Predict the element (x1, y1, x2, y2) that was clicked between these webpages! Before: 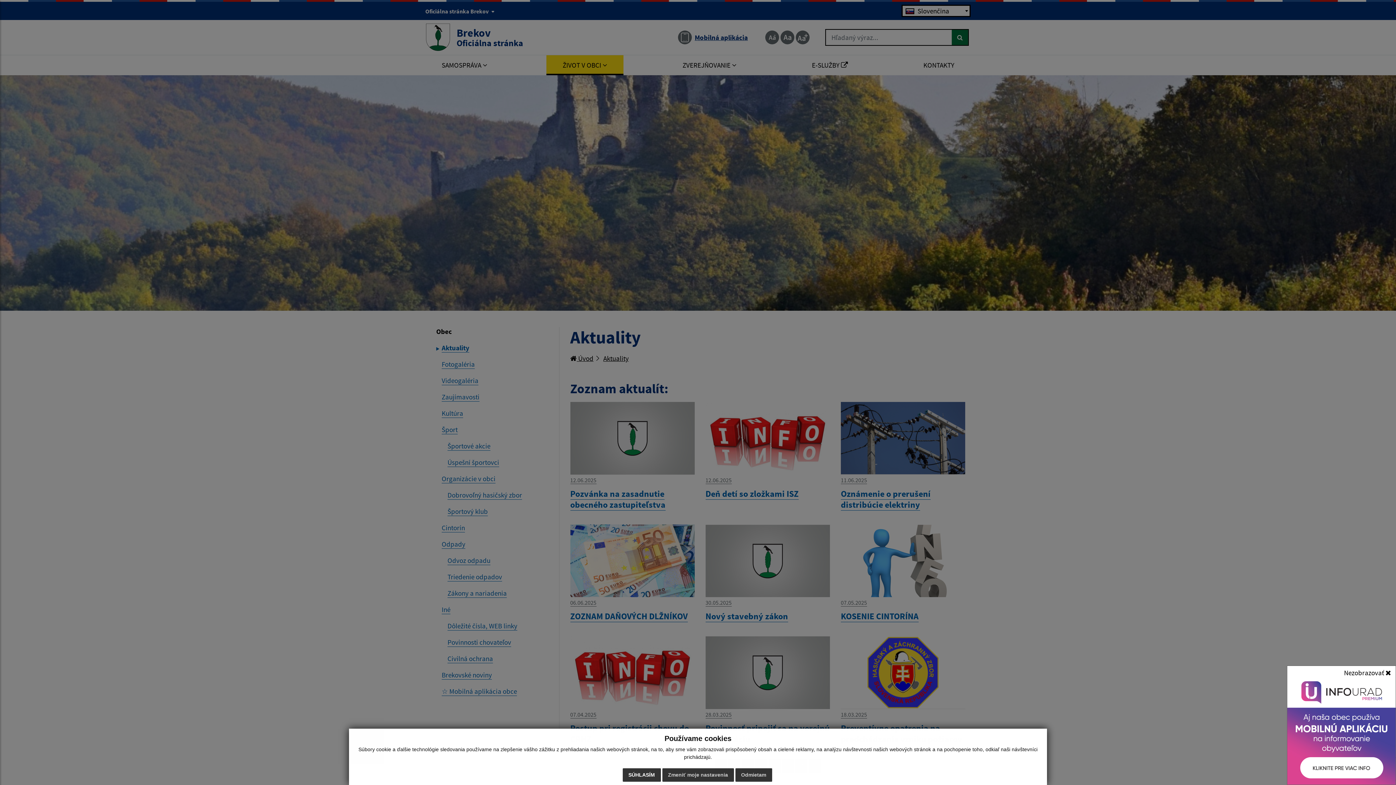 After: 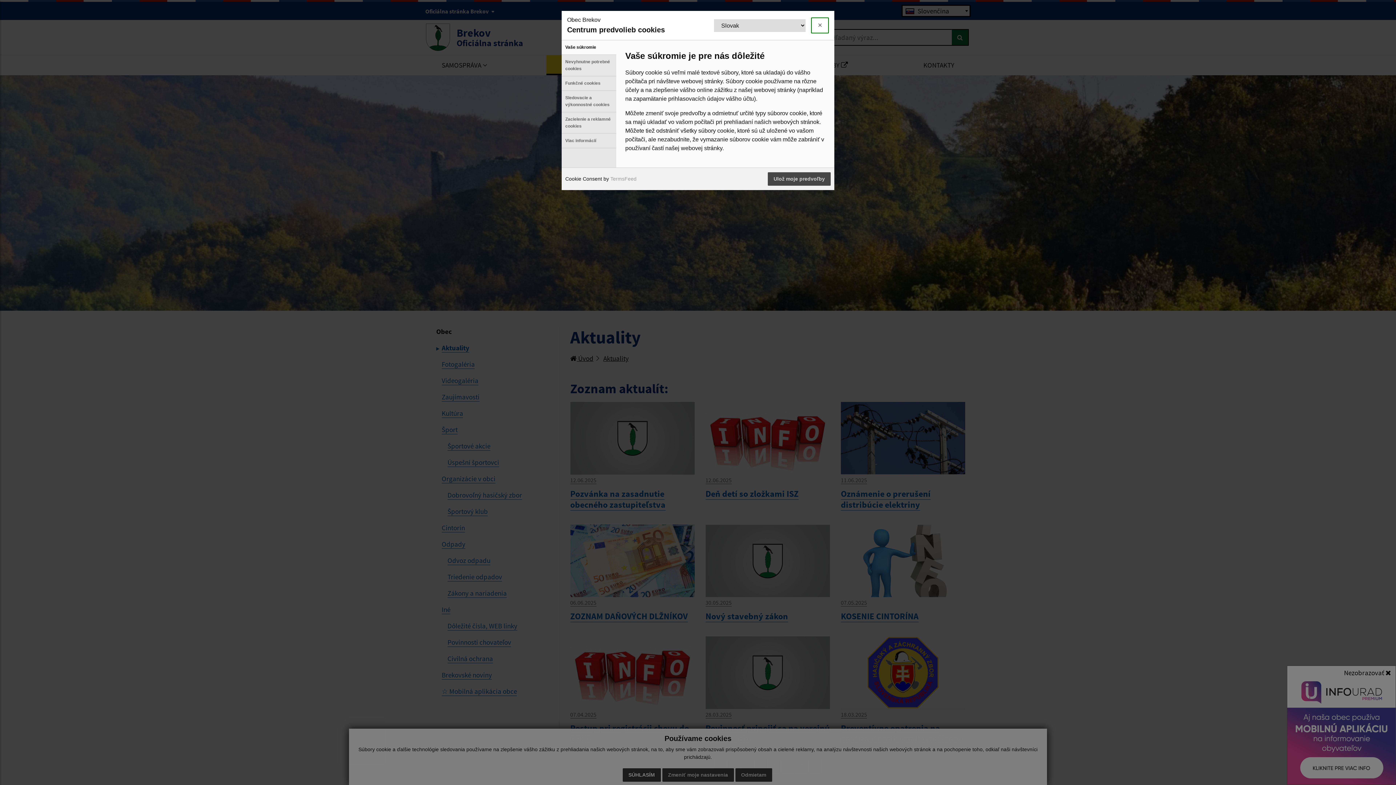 Action: label: Zmeniť moje nastavenia bbox: (662, 768, 734, 782)